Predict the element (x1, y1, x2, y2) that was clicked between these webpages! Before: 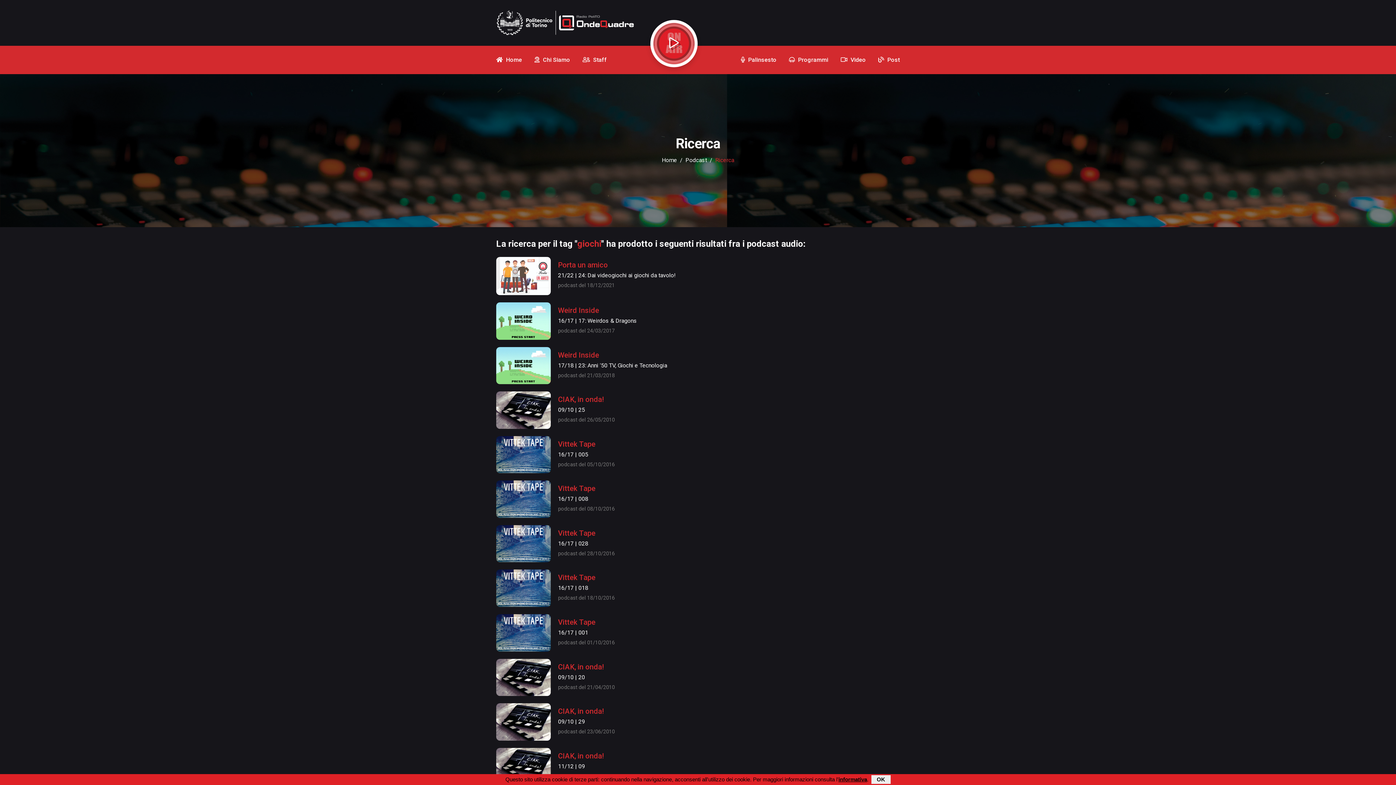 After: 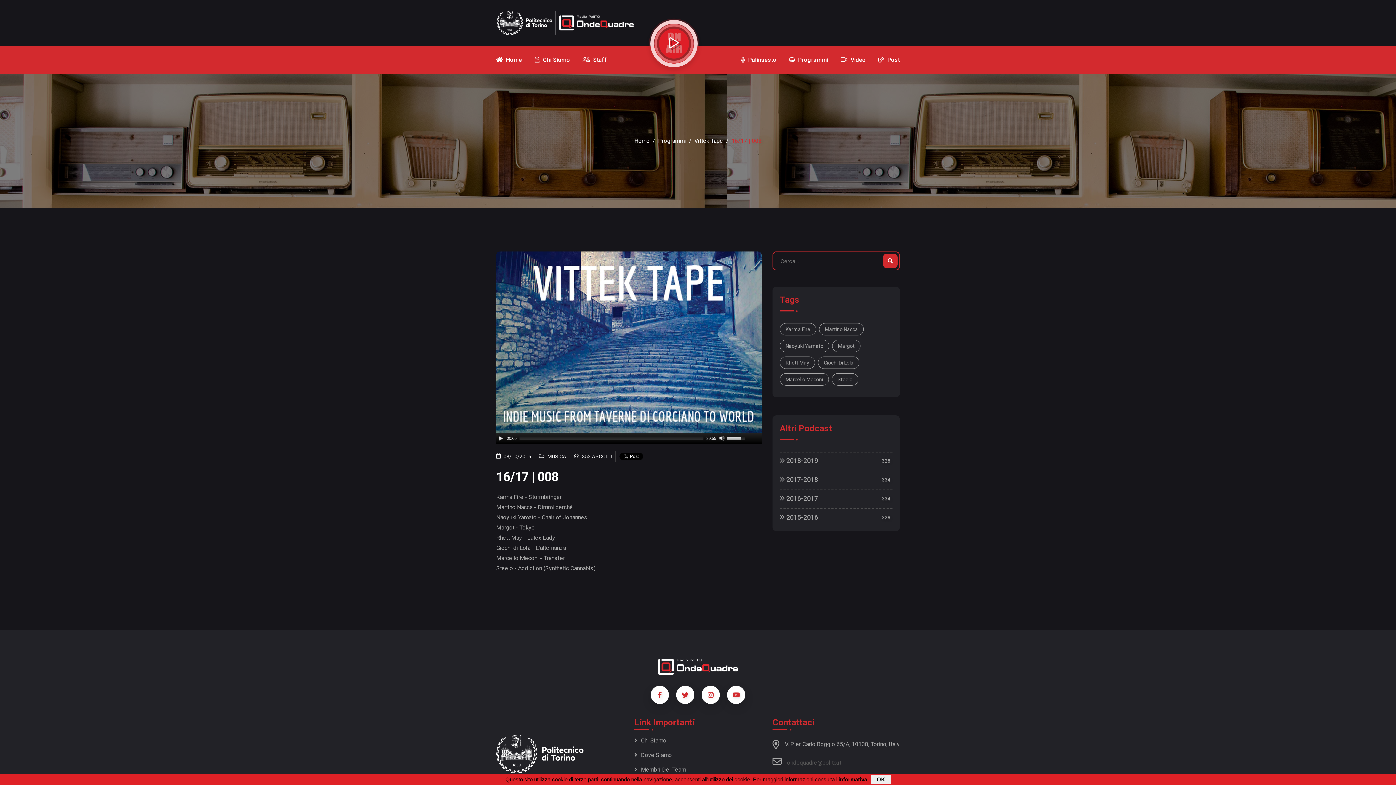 Action: bbox: (496, 480, 550, 518)